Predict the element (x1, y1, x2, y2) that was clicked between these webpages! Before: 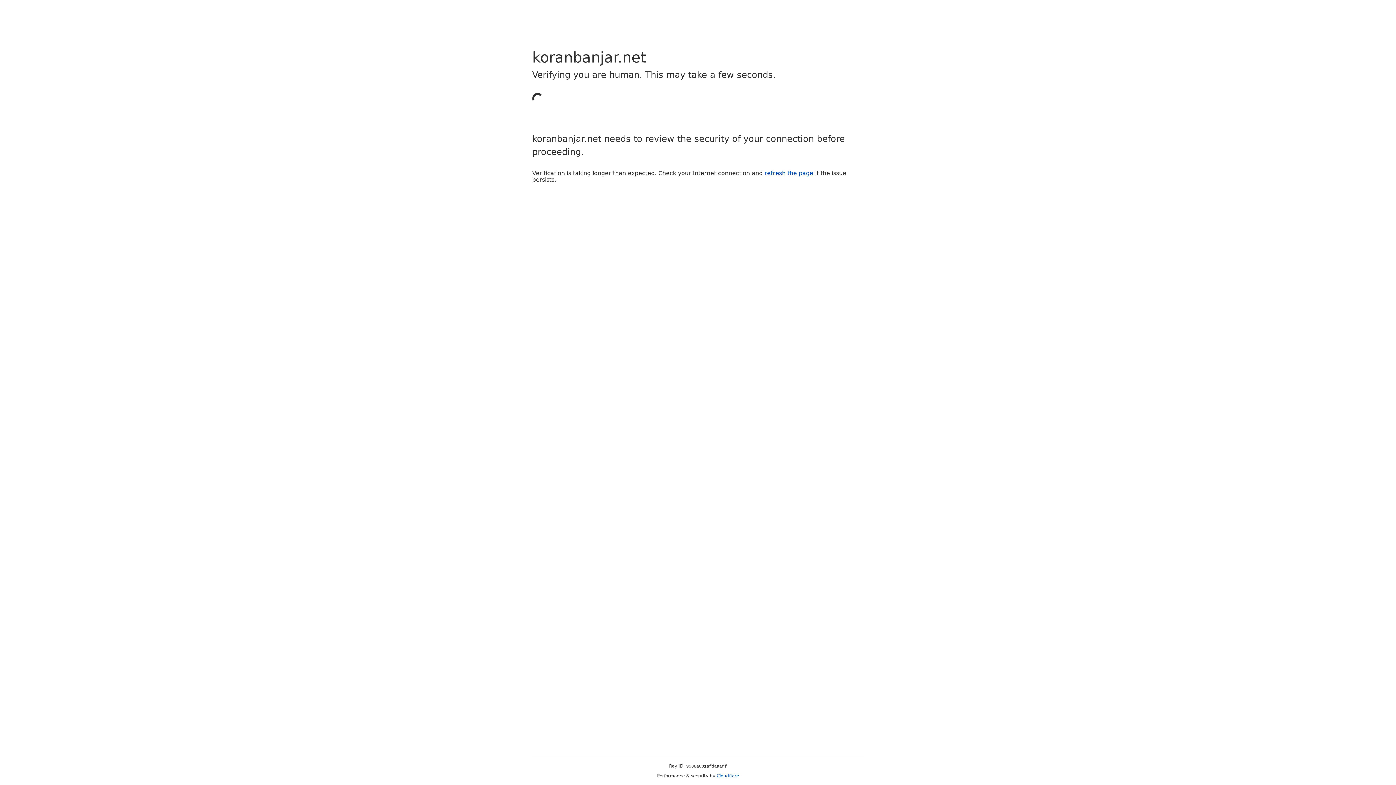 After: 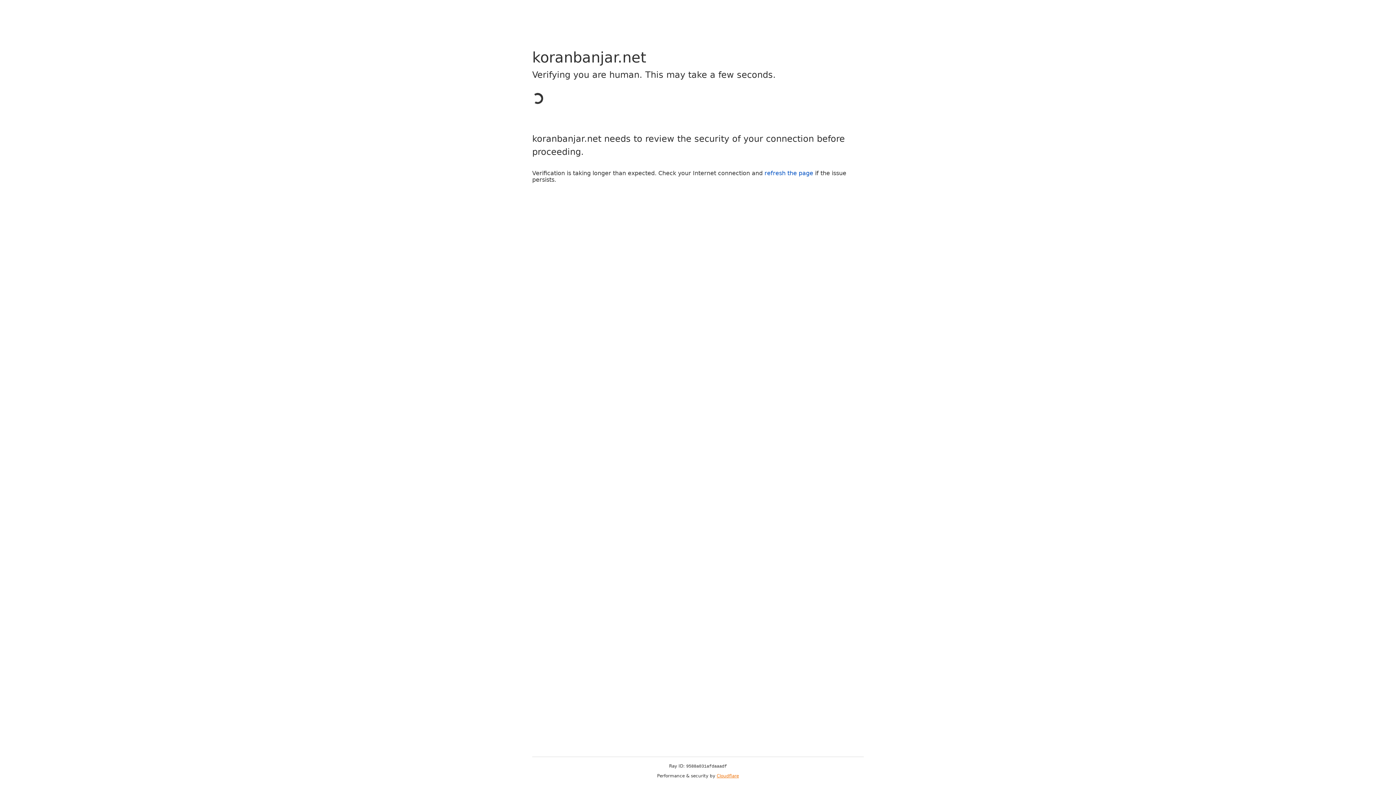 Action: label: Cloudflare bbox: (716, 773, 739, 778)